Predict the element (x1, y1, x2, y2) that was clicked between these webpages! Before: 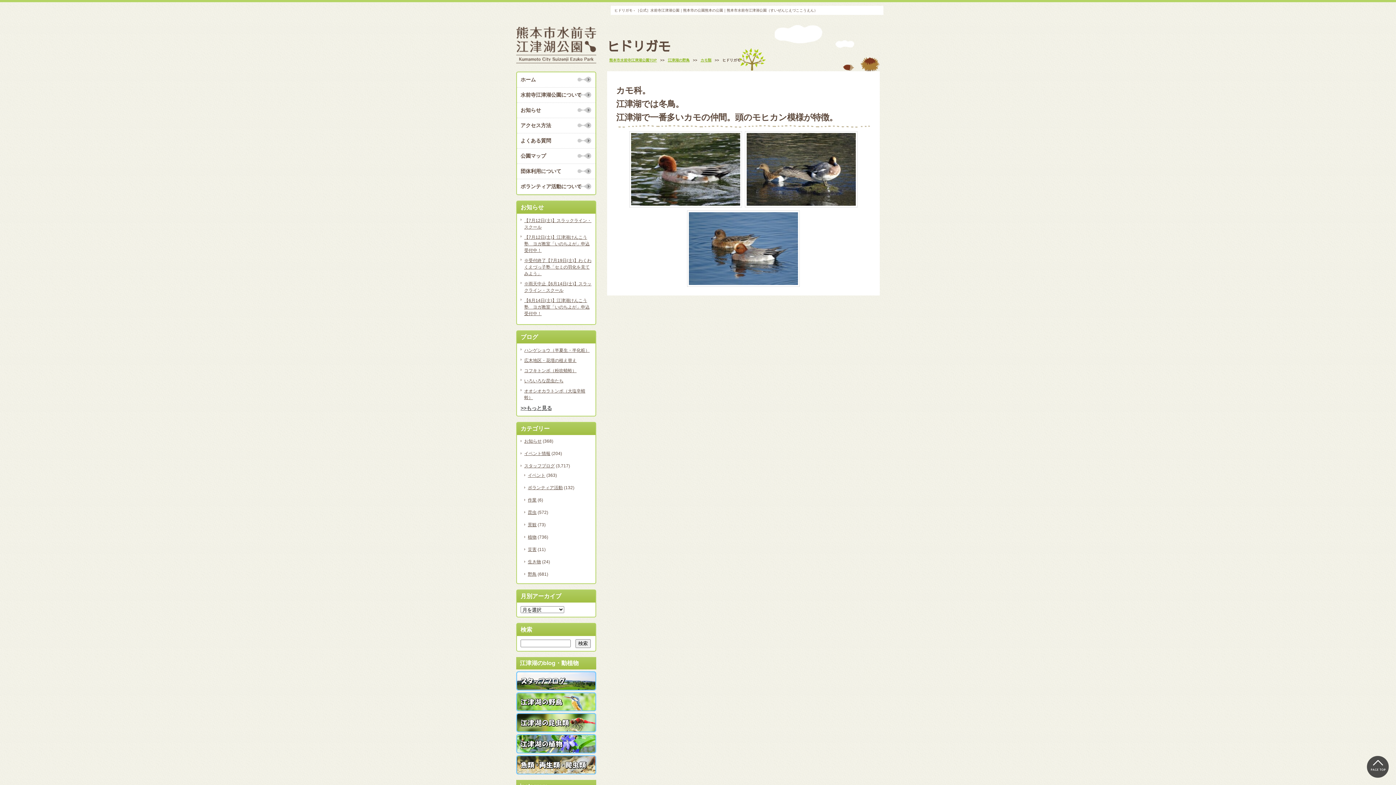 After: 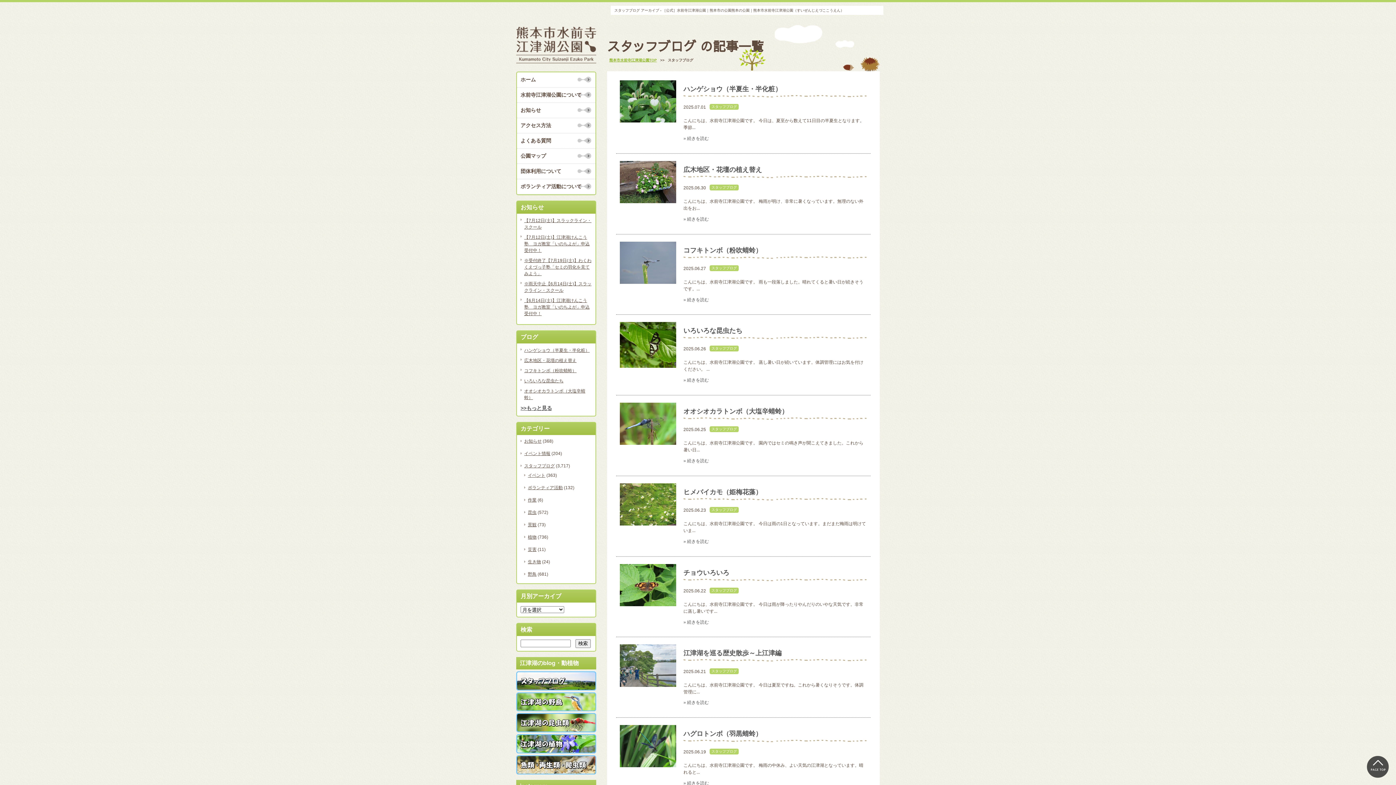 Action: label: スタッフブログ bbox: (520, 463, 554, 468)